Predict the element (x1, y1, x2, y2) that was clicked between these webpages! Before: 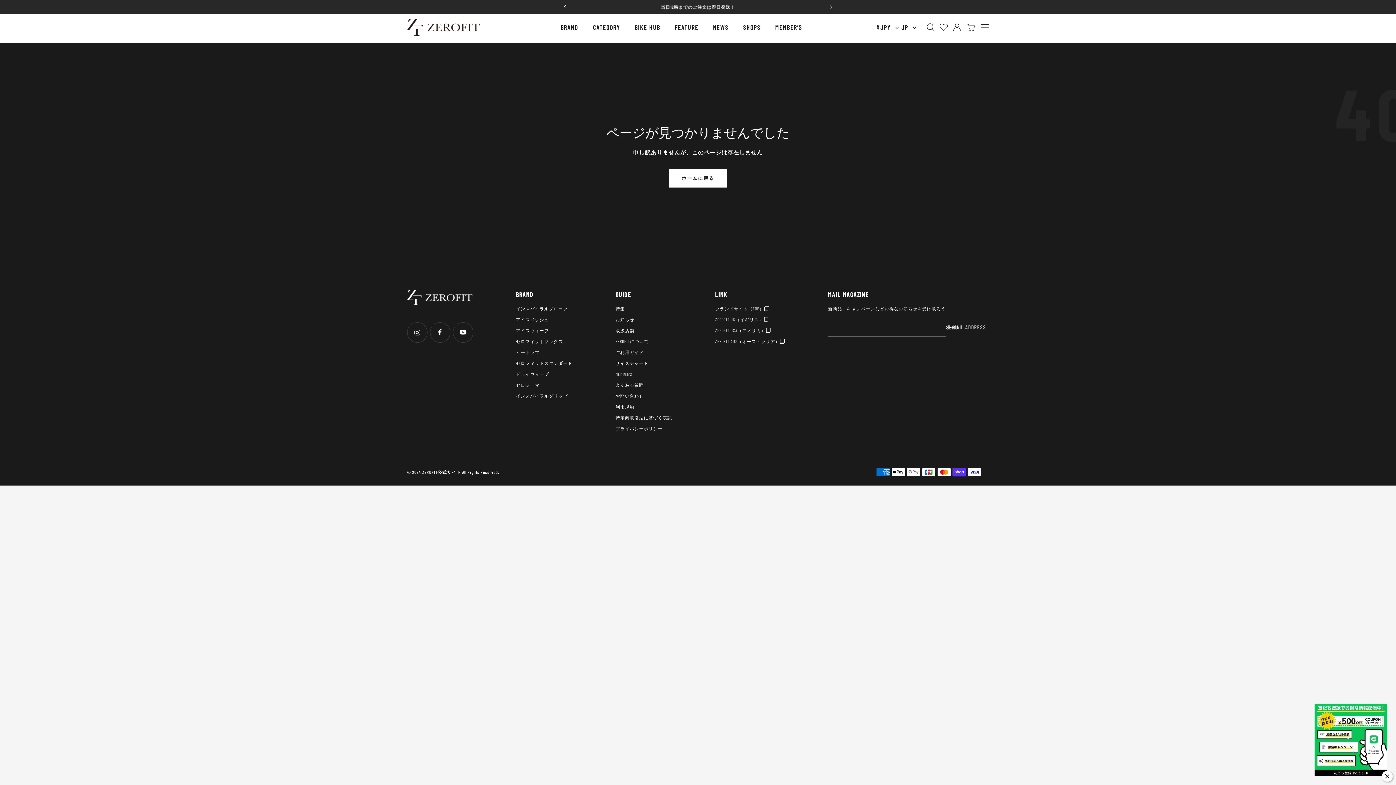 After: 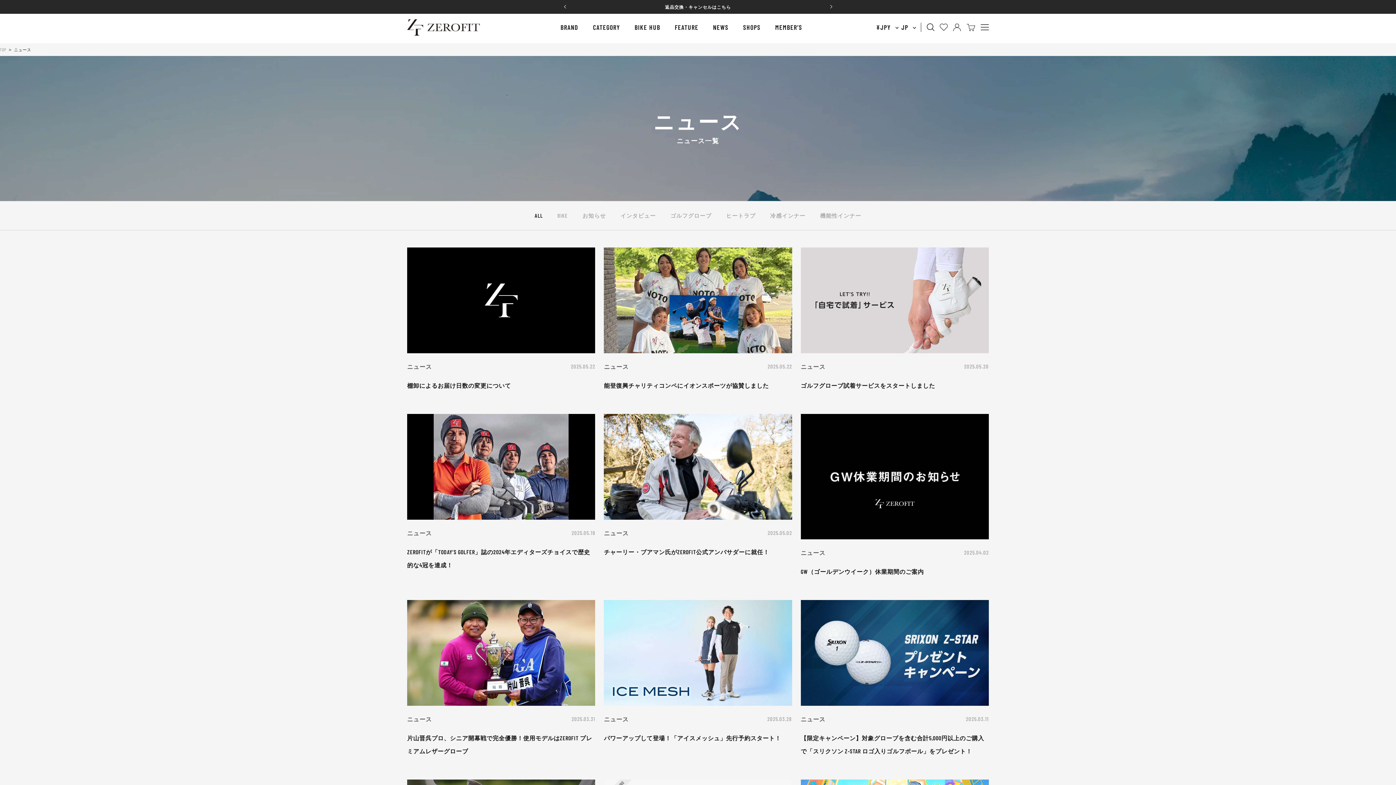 Action: label: NEWS bbox: (713, 21, 728, 33)